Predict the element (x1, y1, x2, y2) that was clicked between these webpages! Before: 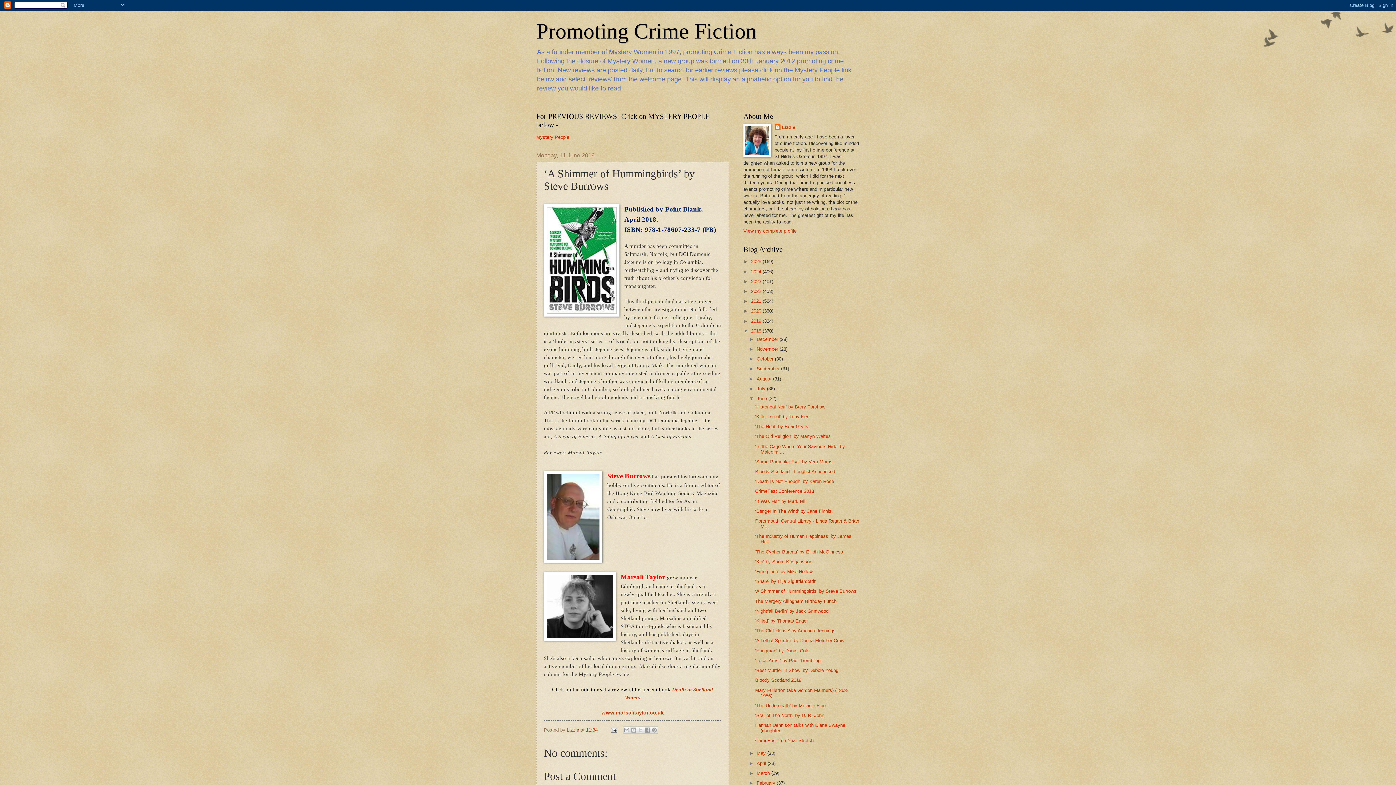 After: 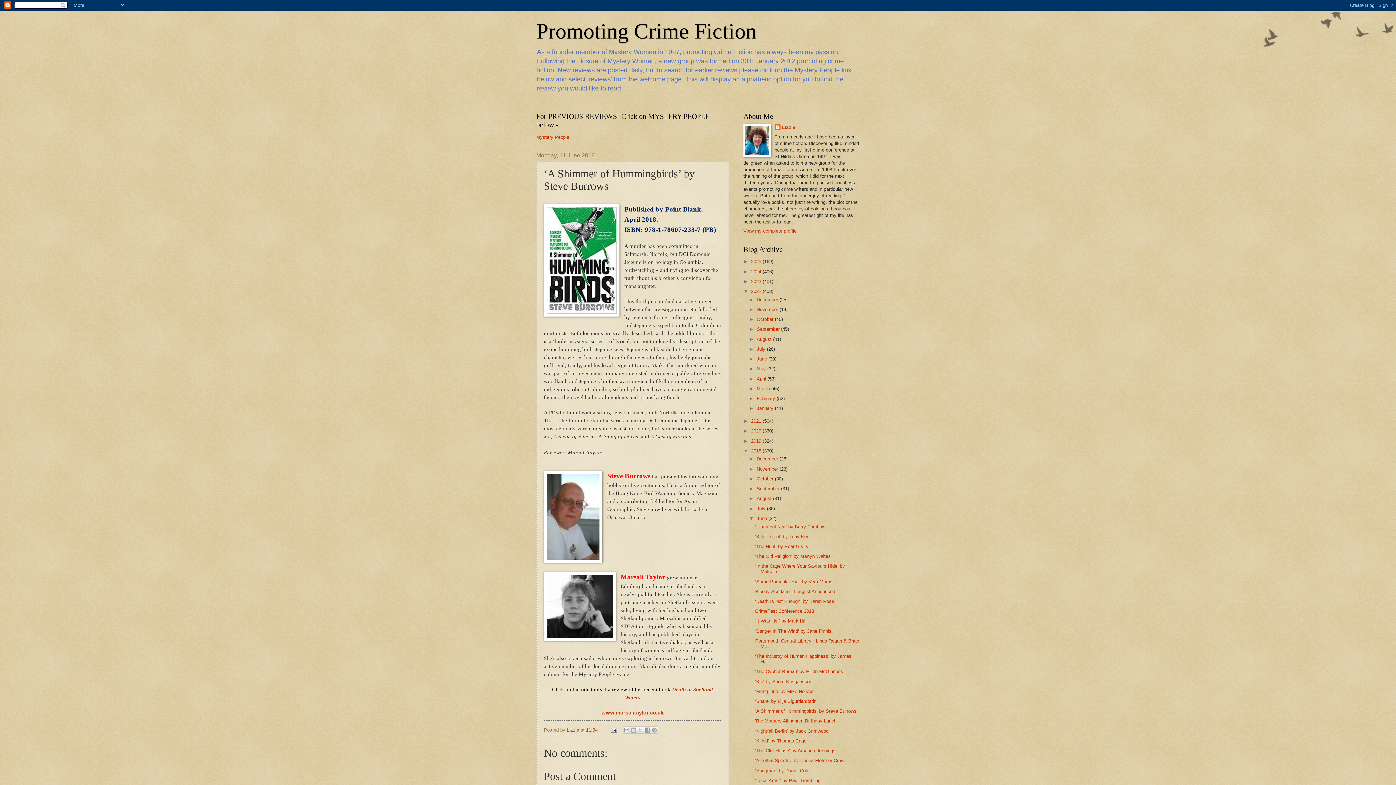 Action: label: ►   bbox: (743, 288, 751, 294)